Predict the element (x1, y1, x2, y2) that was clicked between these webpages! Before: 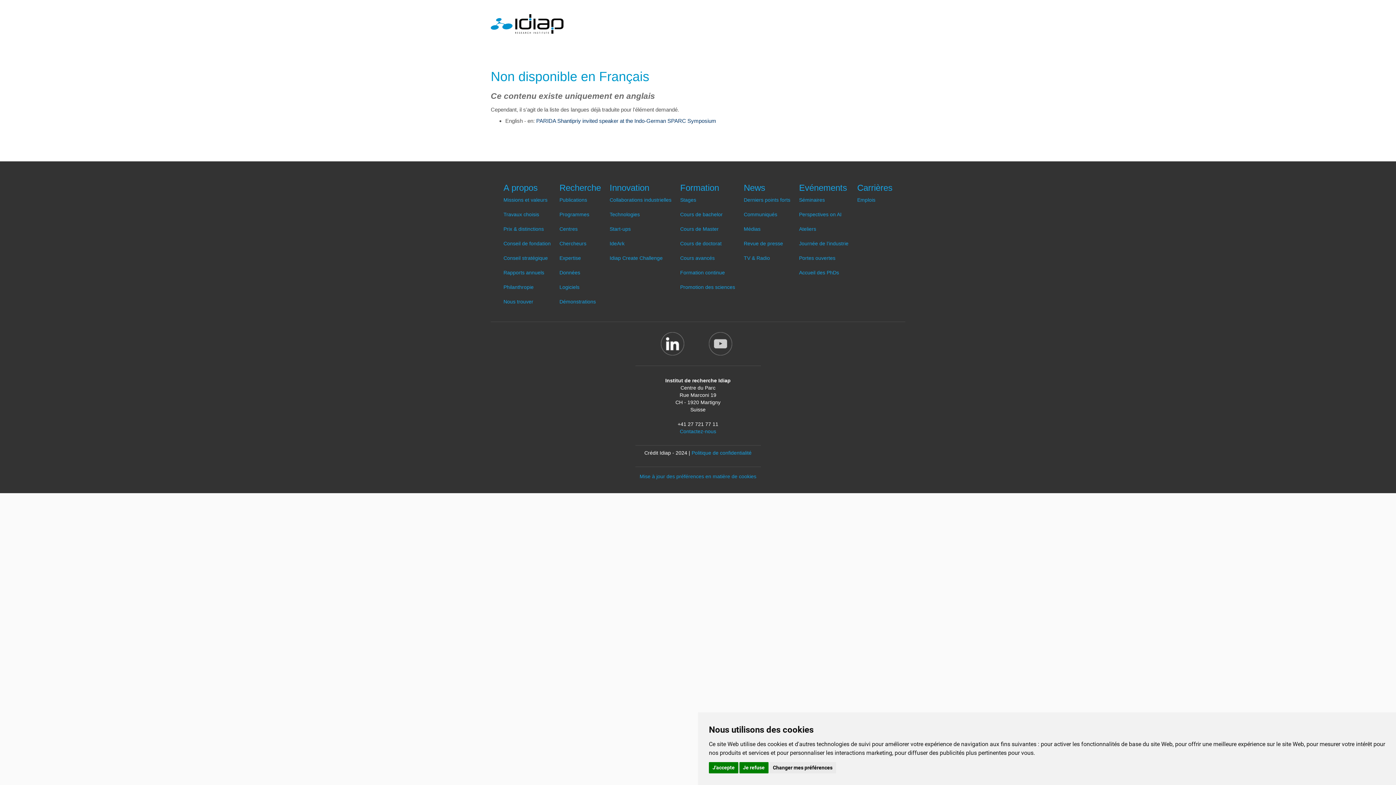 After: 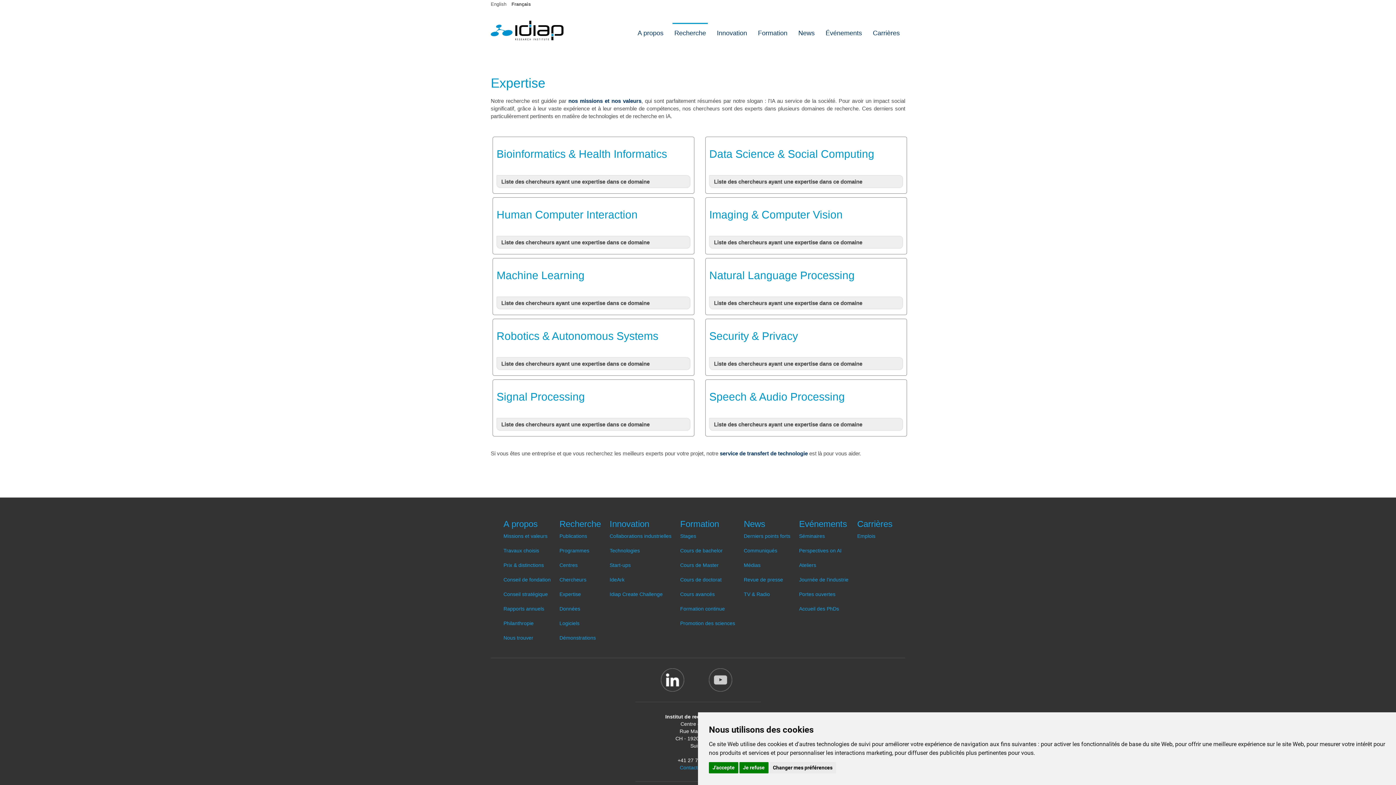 Action: bbox: (559, 255, 581, 261) label: Expertise